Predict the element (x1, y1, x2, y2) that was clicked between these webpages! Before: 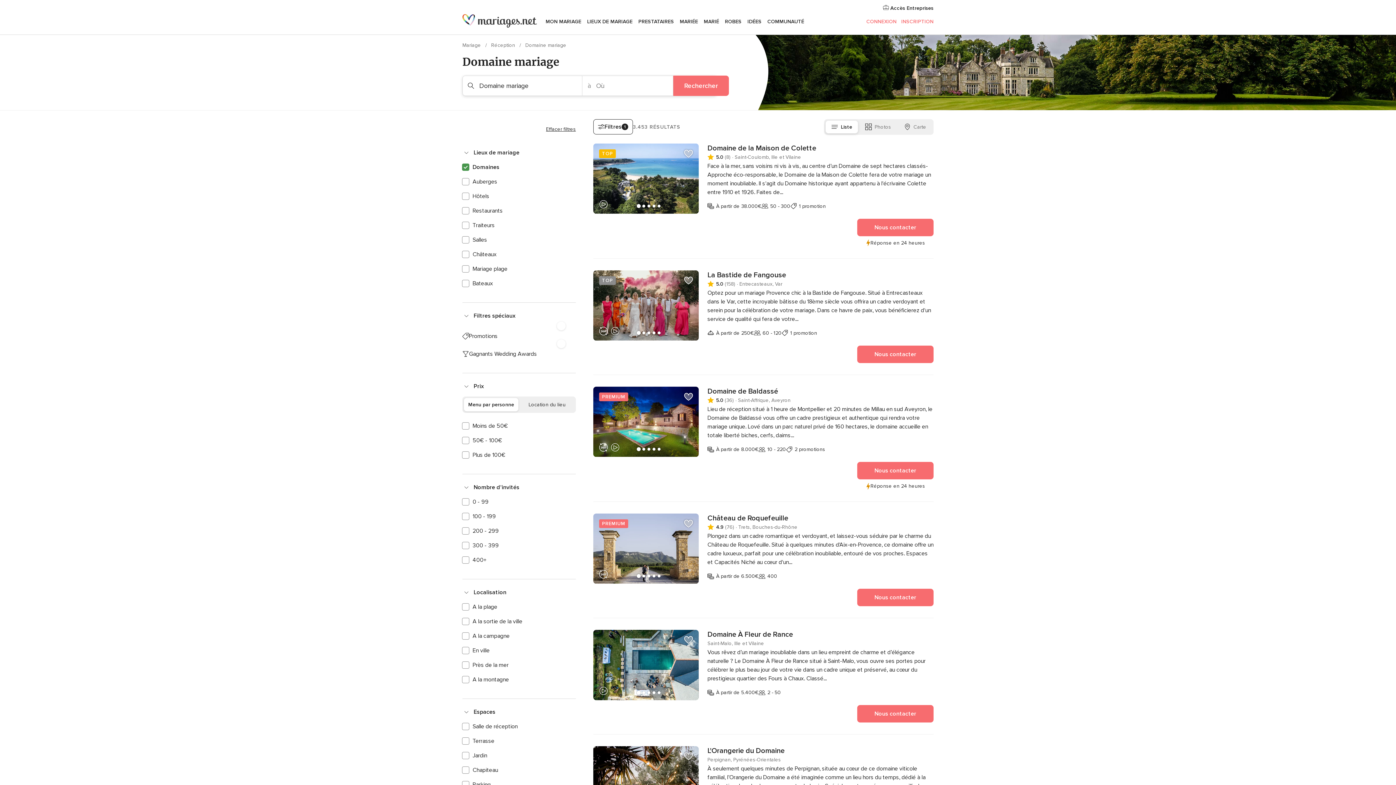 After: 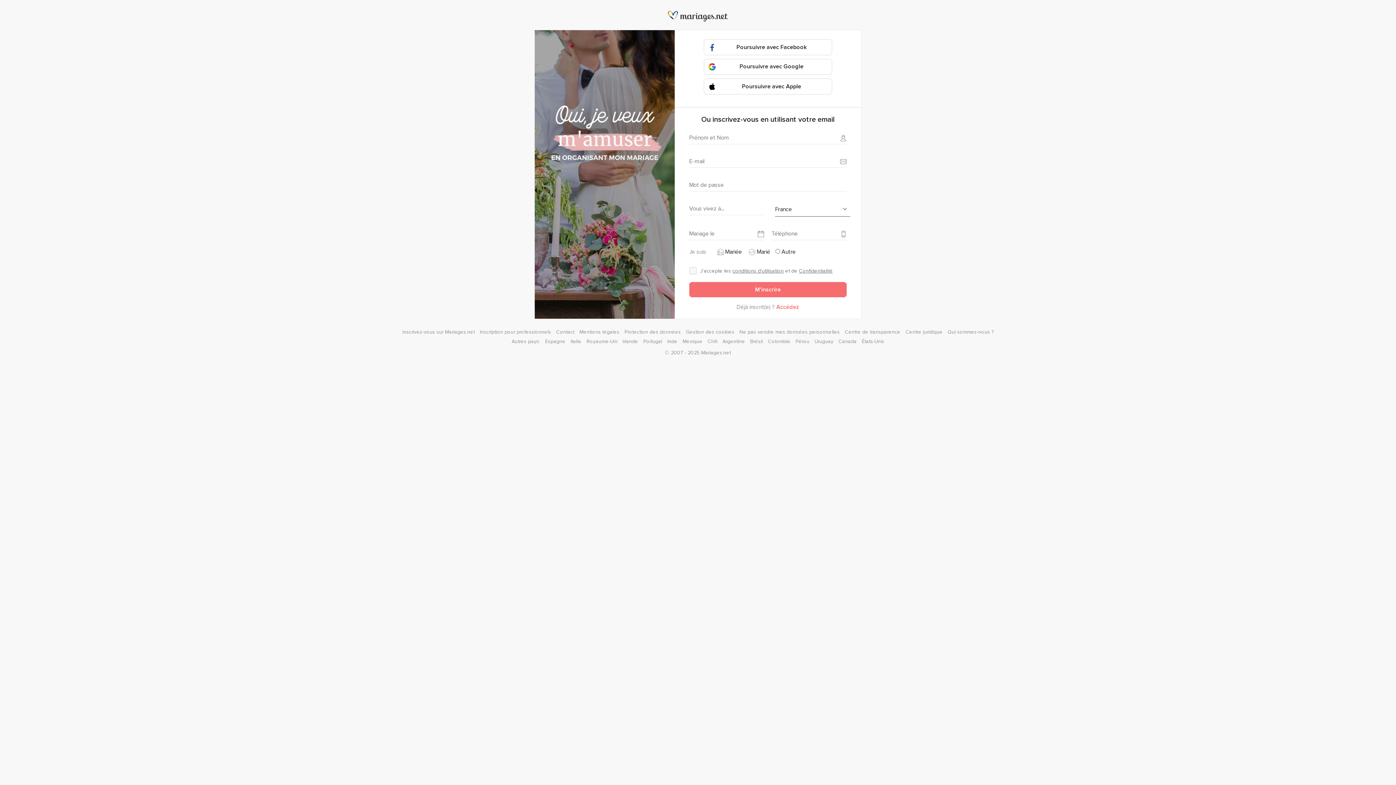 Action: bbox: (901, 18, 933, 24) label: INSCRIPTION